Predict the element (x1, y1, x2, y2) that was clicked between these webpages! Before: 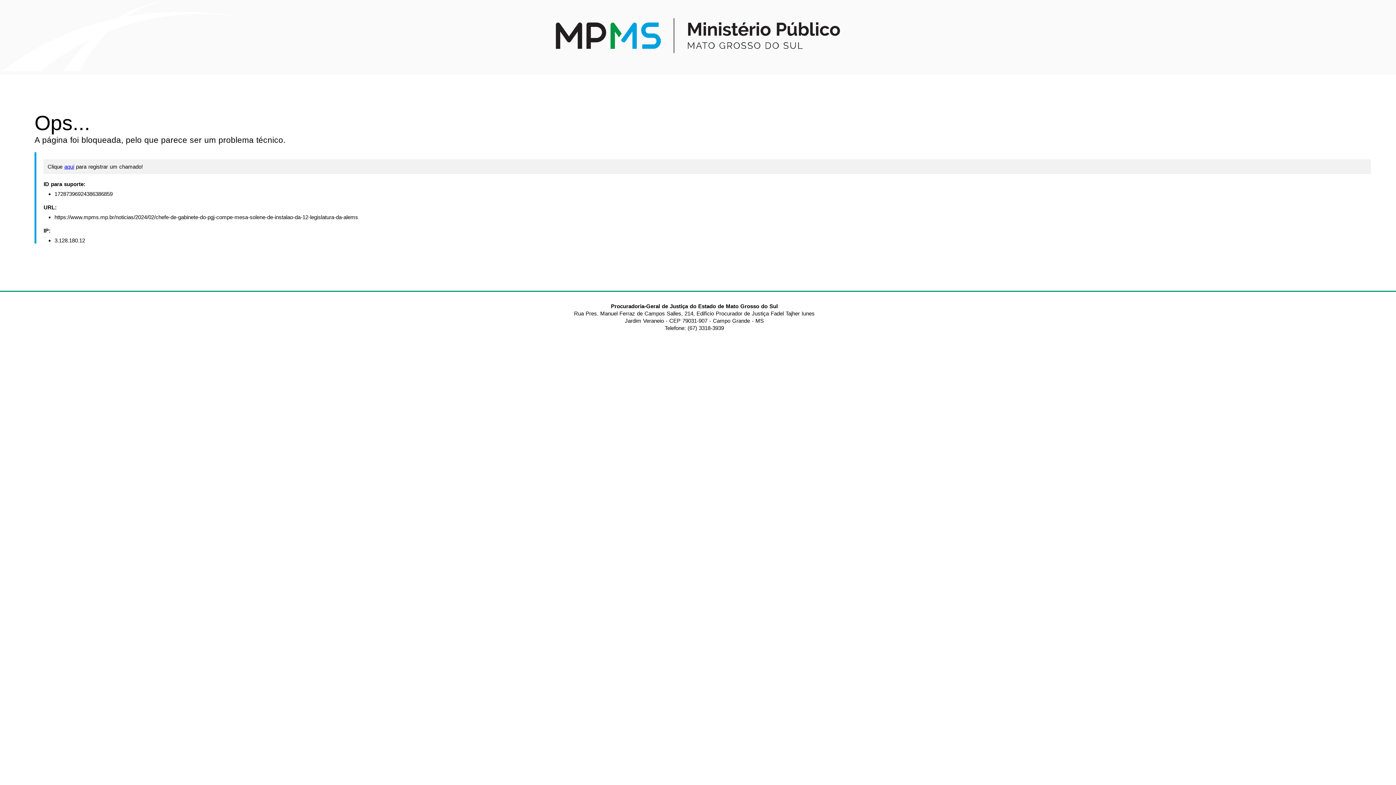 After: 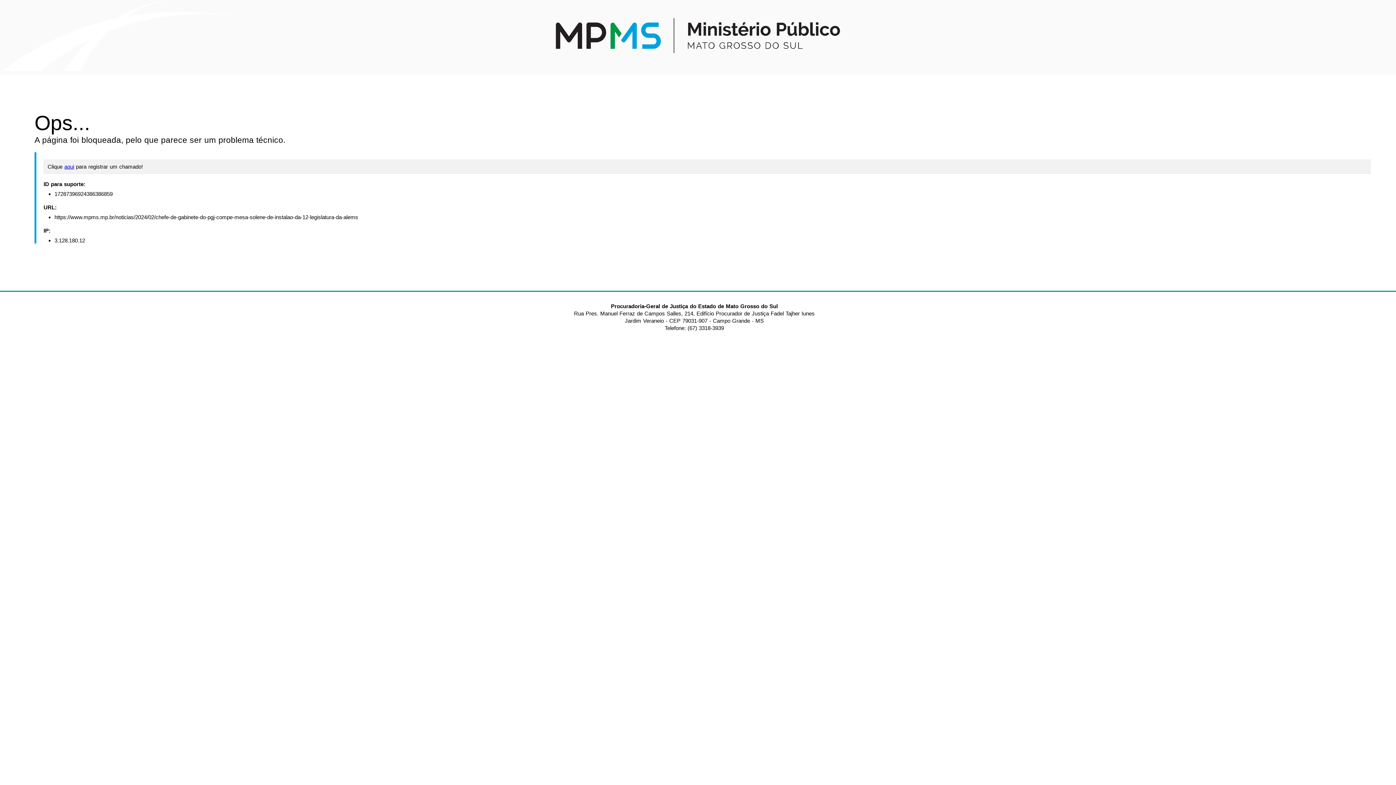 Action: bbox: (556, 45, 840, 54)